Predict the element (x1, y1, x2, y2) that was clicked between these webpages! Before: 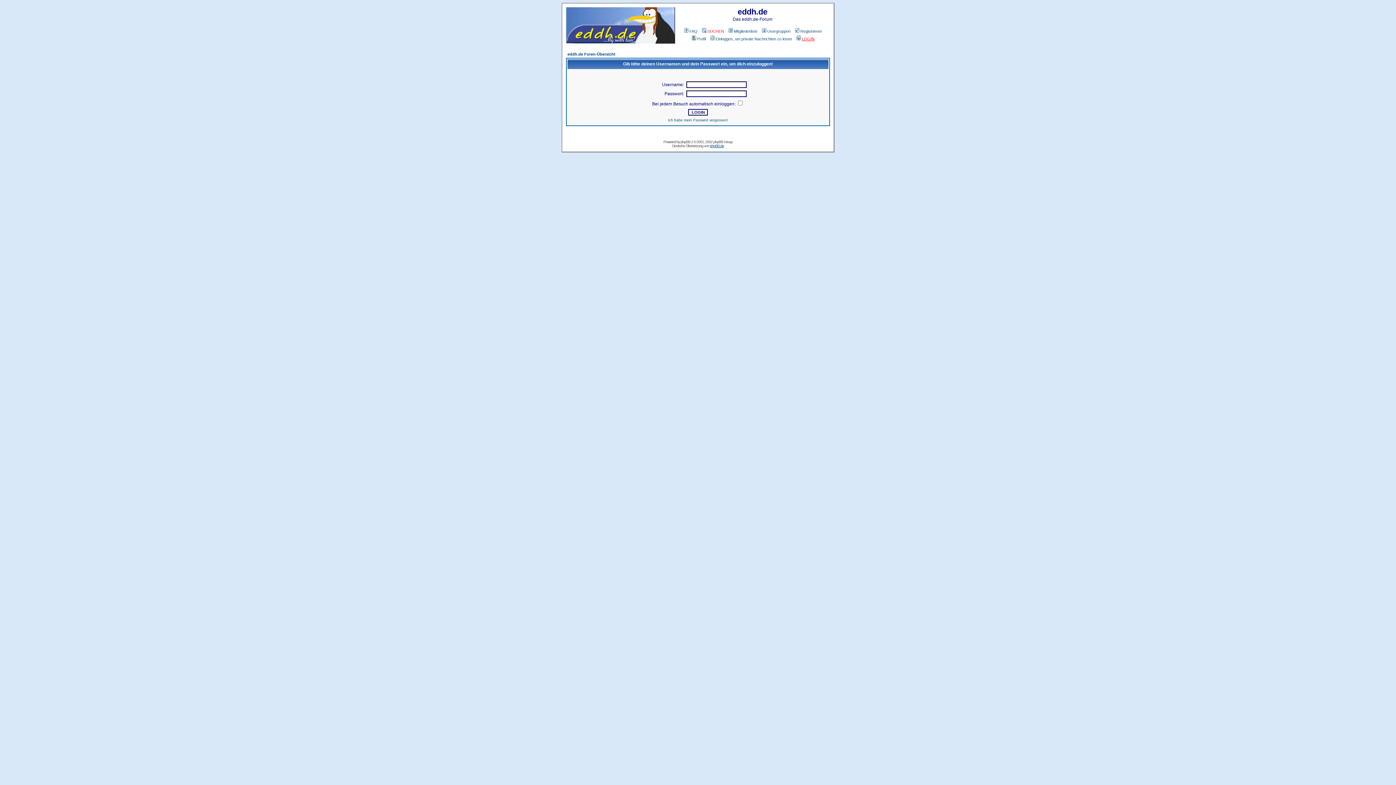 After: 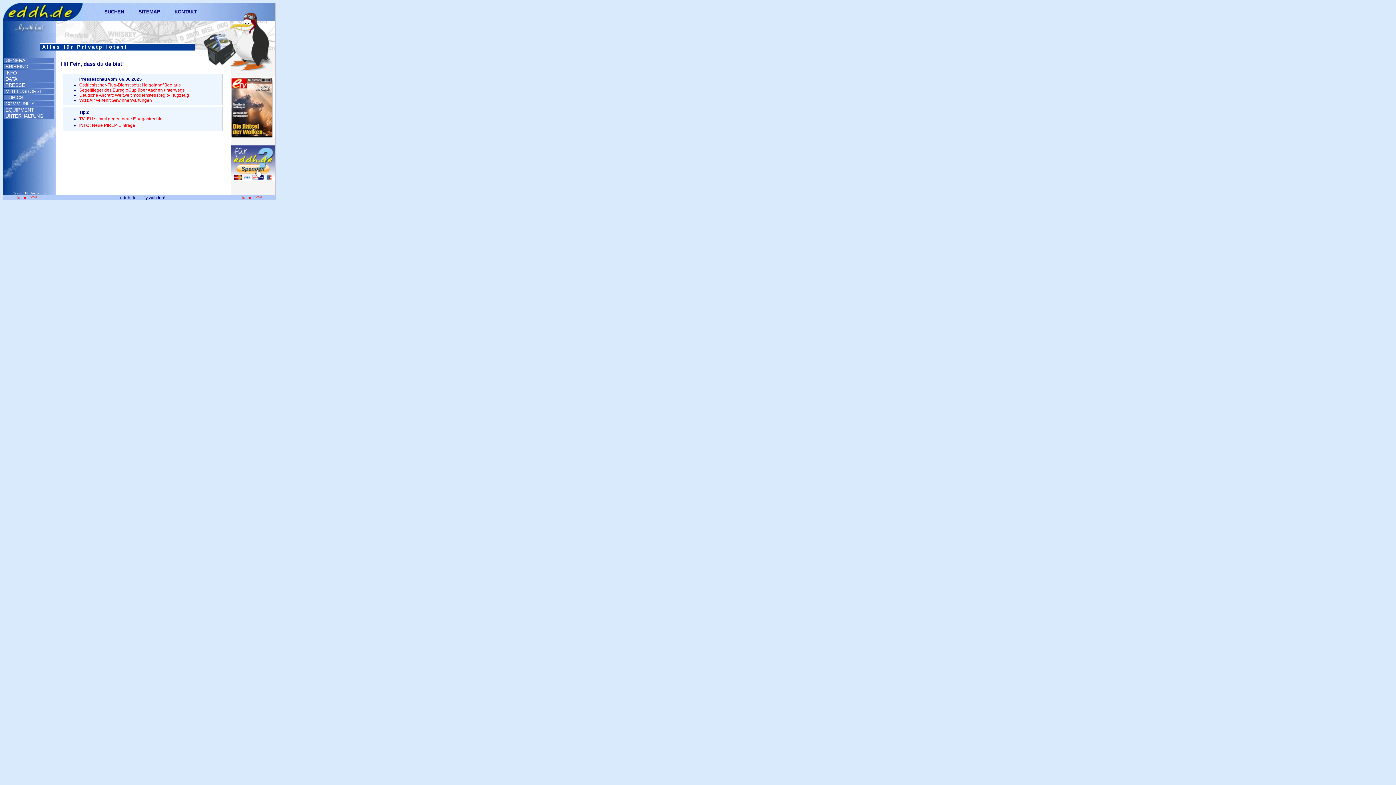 Action: bbox: (566, 38, 675, 44)